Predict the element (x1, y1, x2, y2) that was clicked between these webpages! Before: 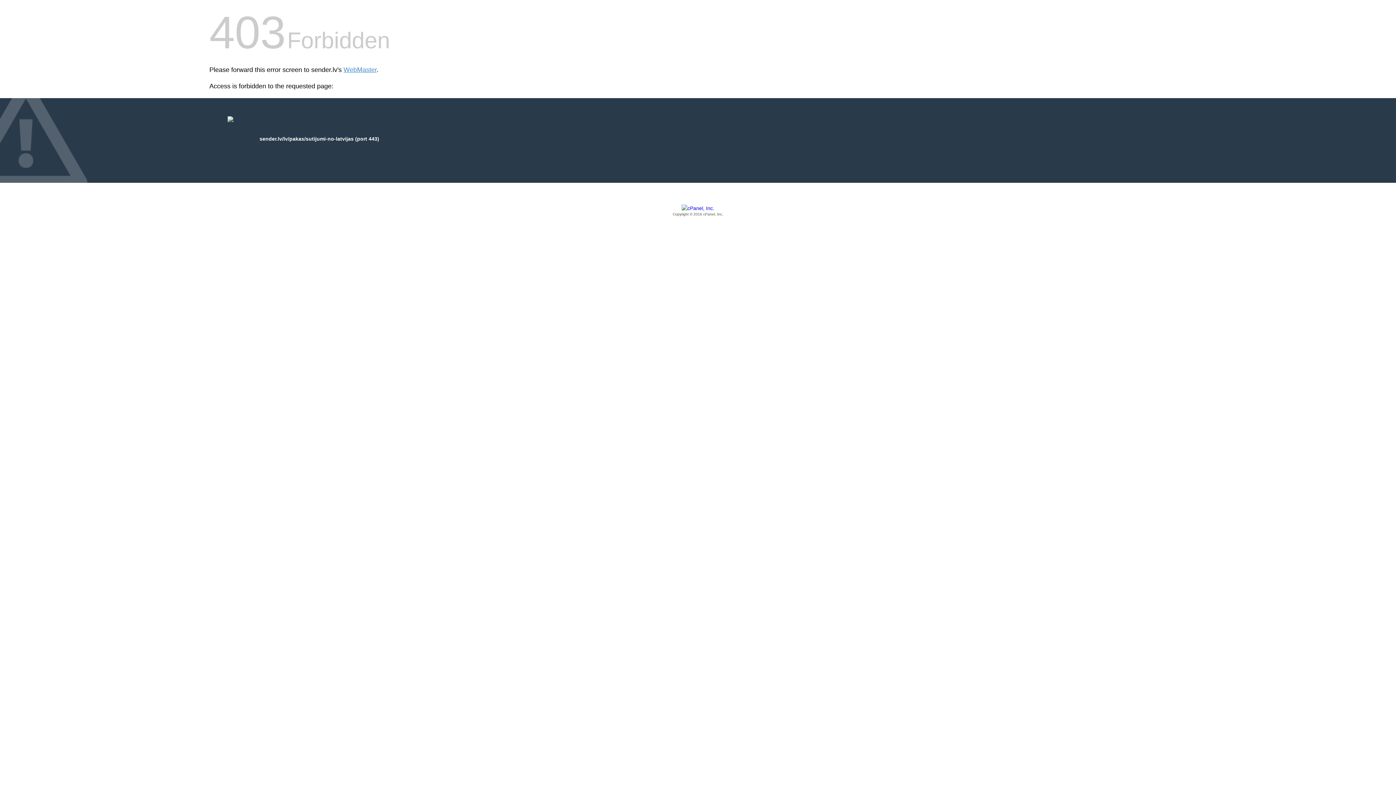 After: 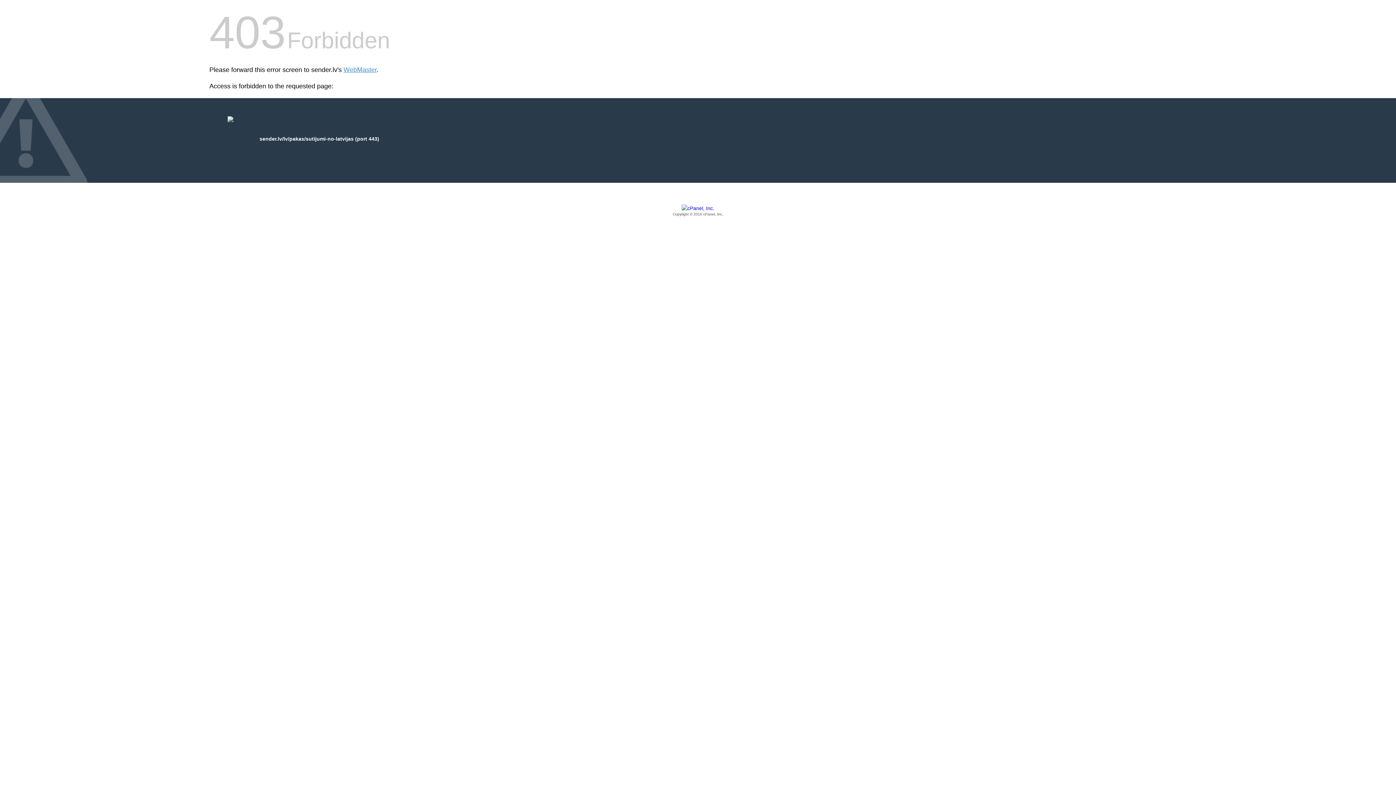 Action: bbox: (209, 205, 1186, 217) label: Copyright © 2016 cPanel, Inc.